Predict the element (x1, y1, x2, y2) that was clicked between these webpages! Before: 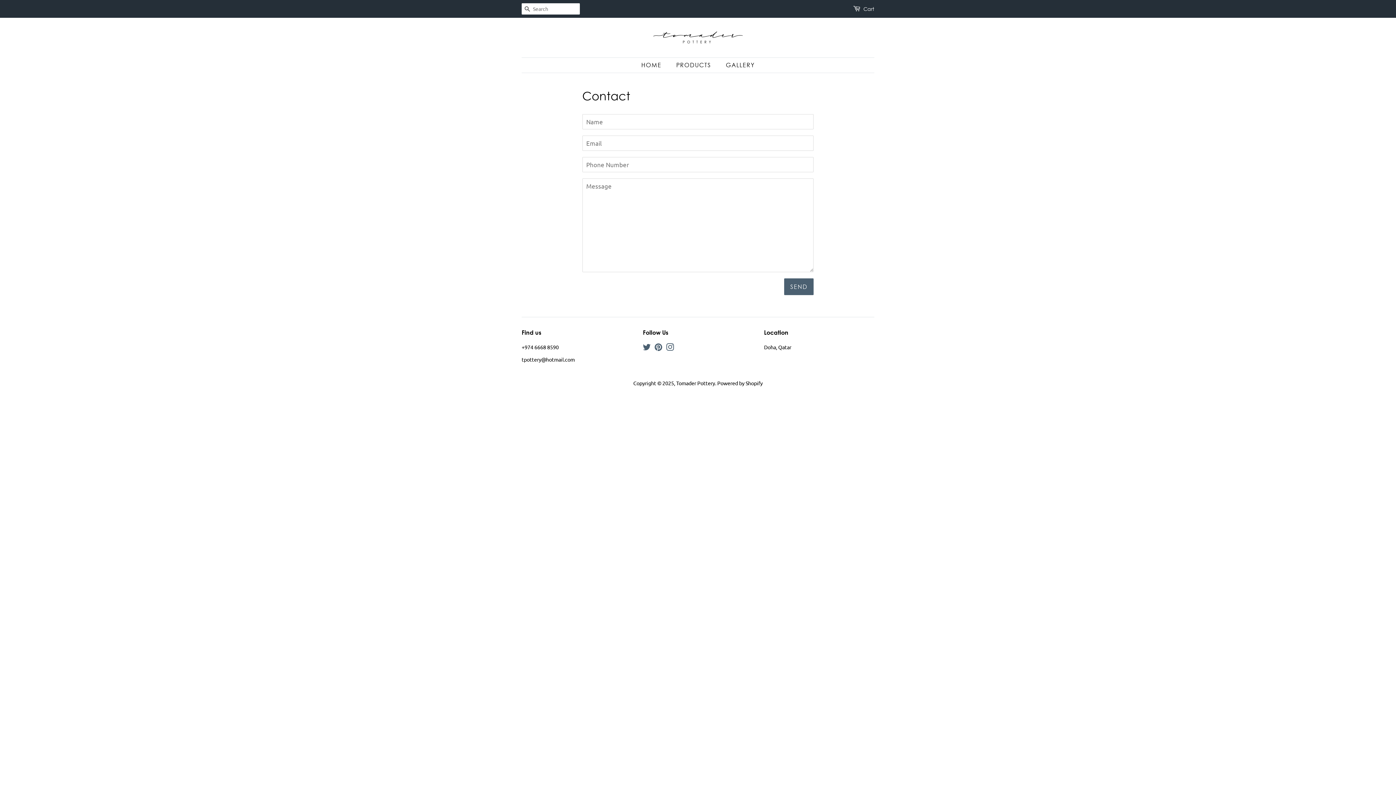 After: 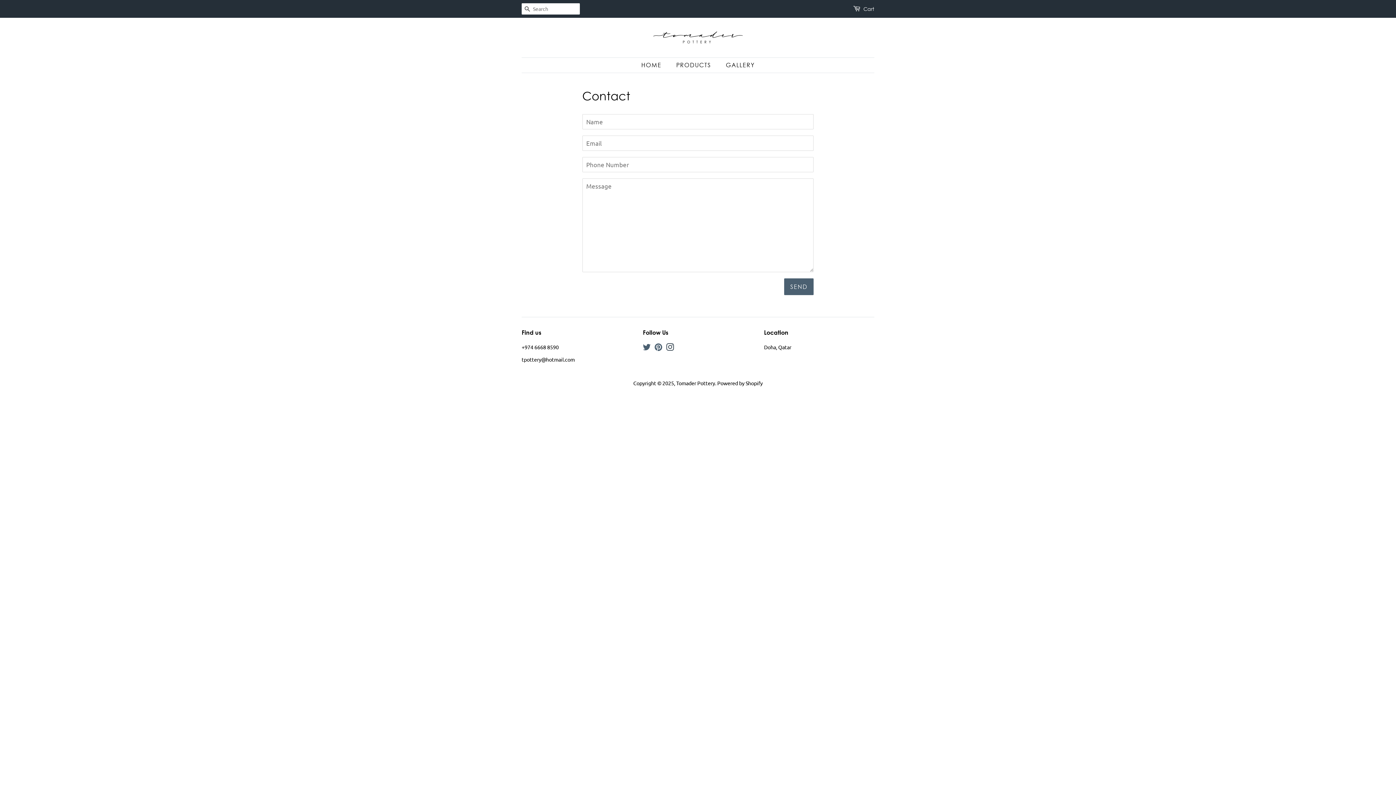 Action: bbox: (666, 345, 674, 351) label: Instagram